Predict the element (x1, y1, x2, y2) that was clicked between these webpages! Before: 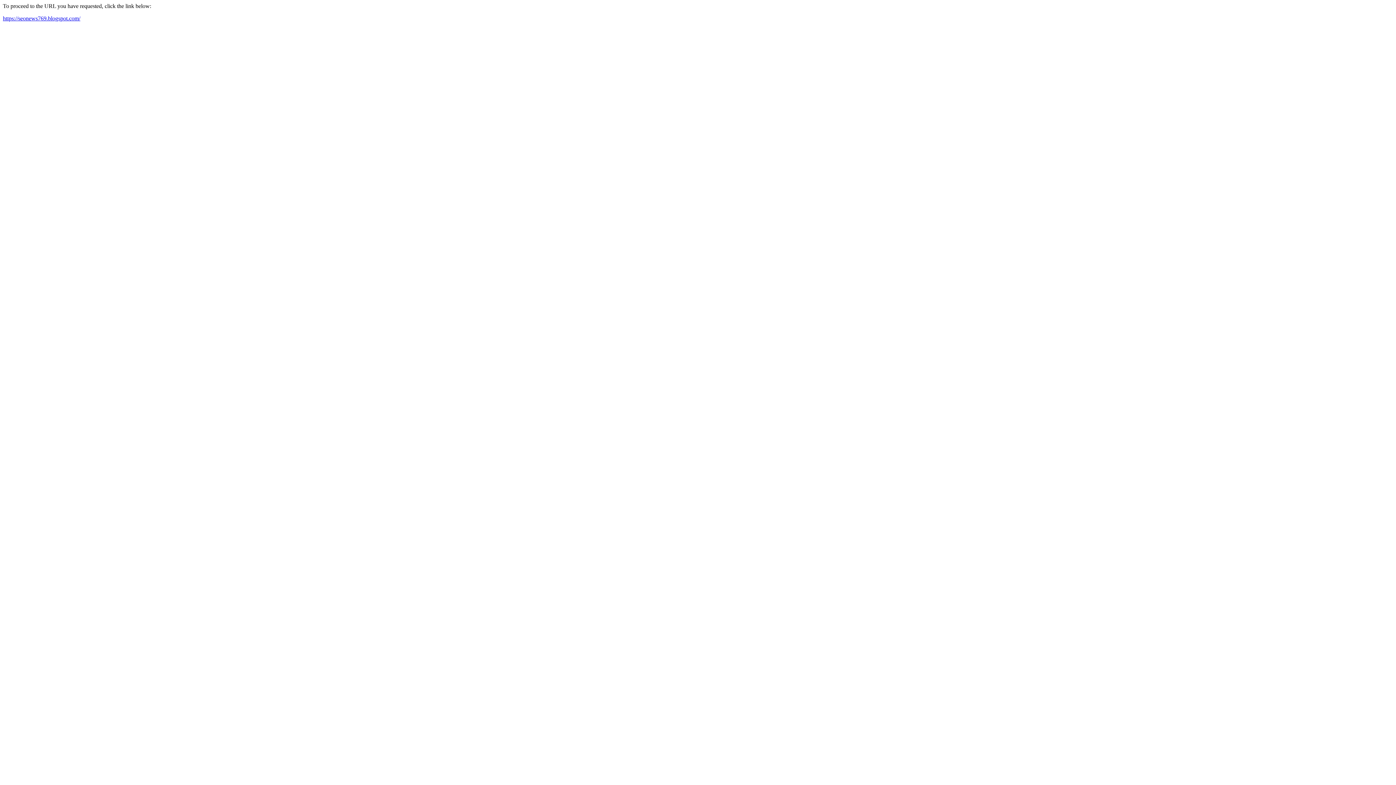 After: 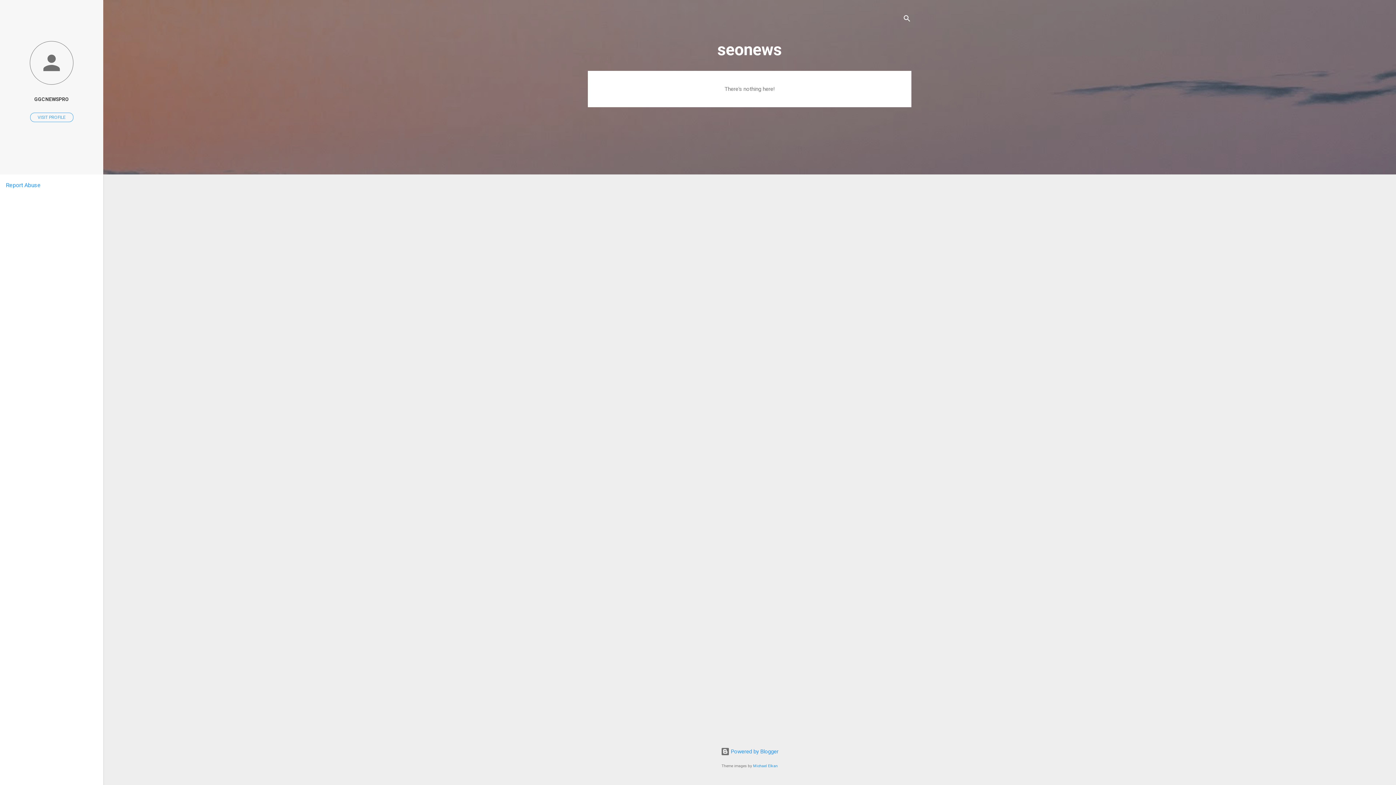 Action: bbox: (2, 15, 80, 21) label: https://seonews769.blogspot.com/